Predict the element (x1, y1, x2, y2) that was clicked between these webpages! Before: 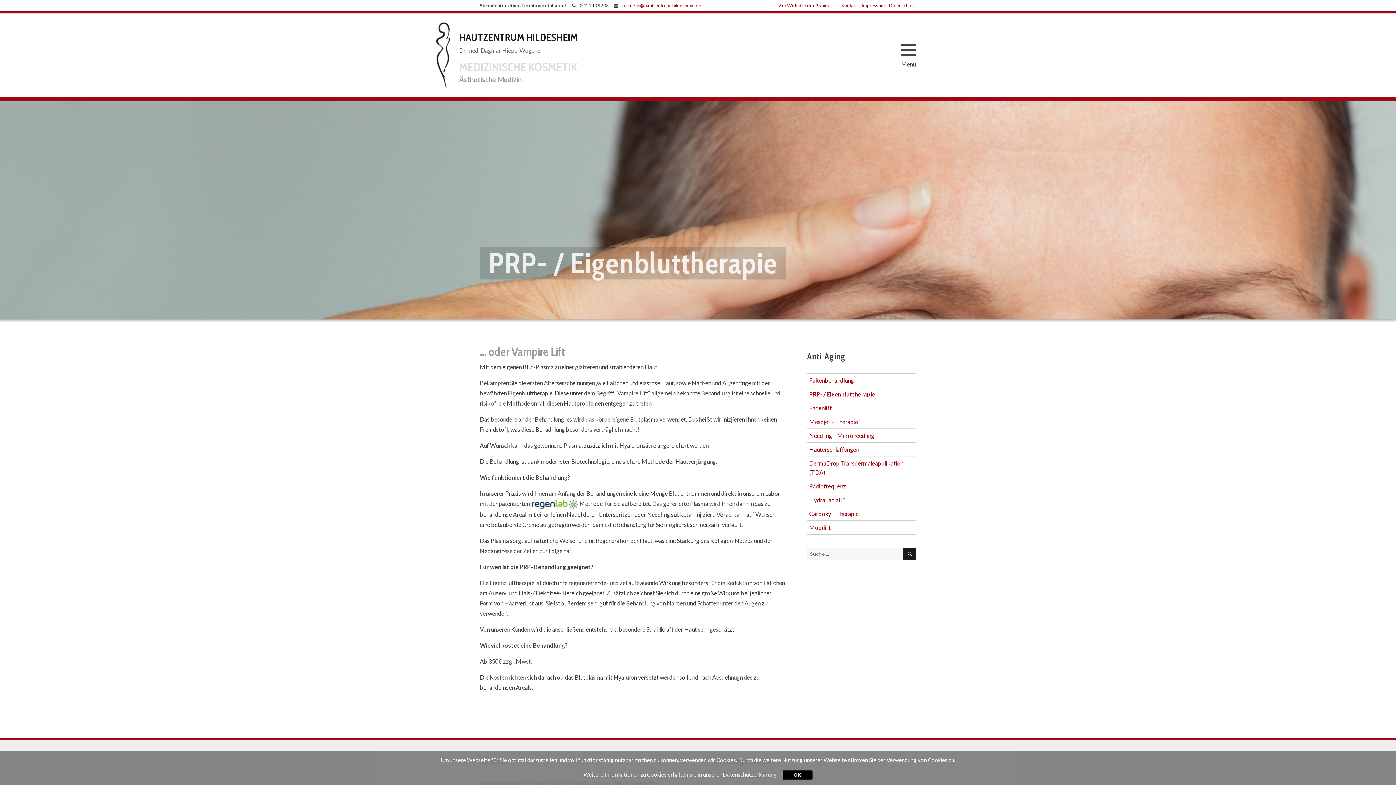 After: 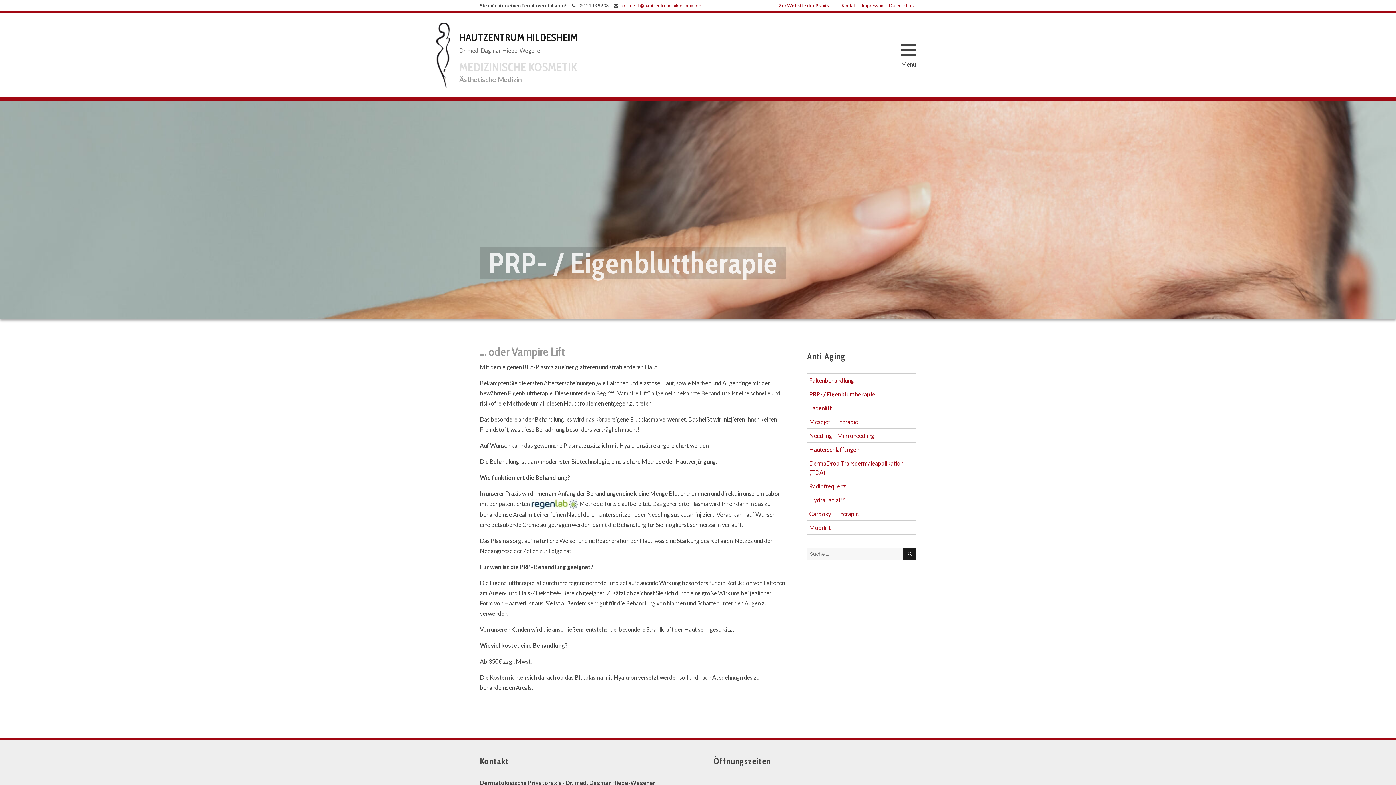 Action: bbox: (782, 770, 812, 780) label: OK